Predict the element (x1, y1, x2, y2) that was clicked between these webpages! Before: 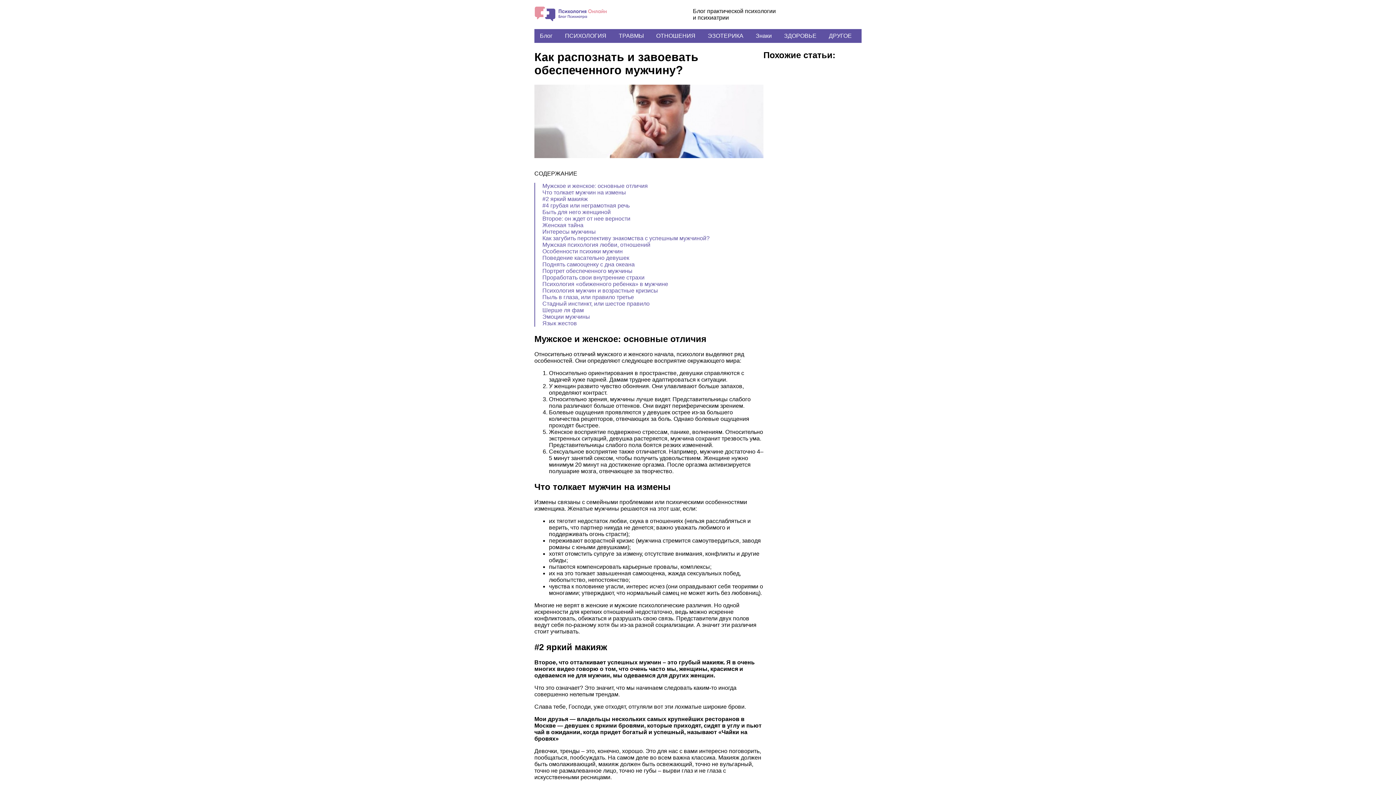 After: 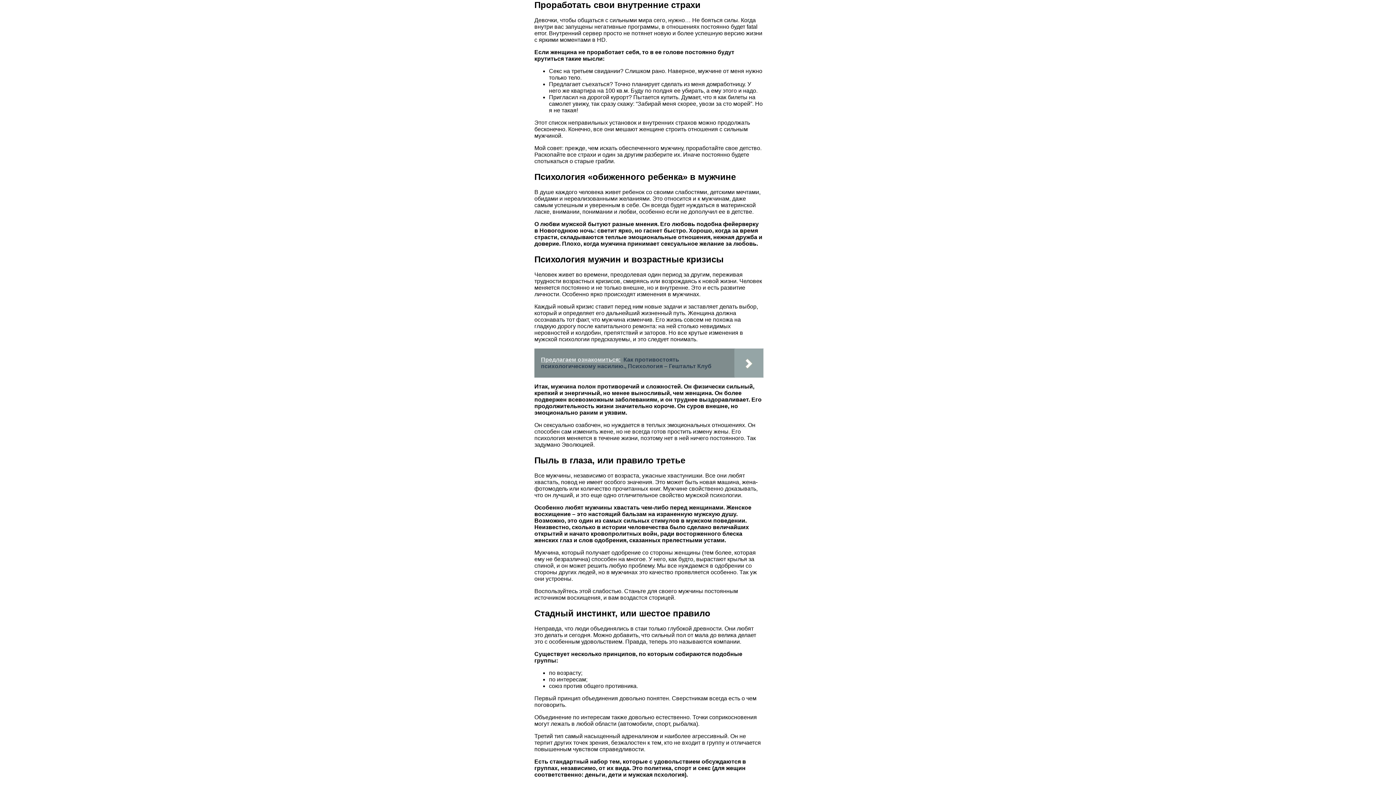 Action: bbox: (542, 274, 644, 280) label: Проработать свои внутренние страхи